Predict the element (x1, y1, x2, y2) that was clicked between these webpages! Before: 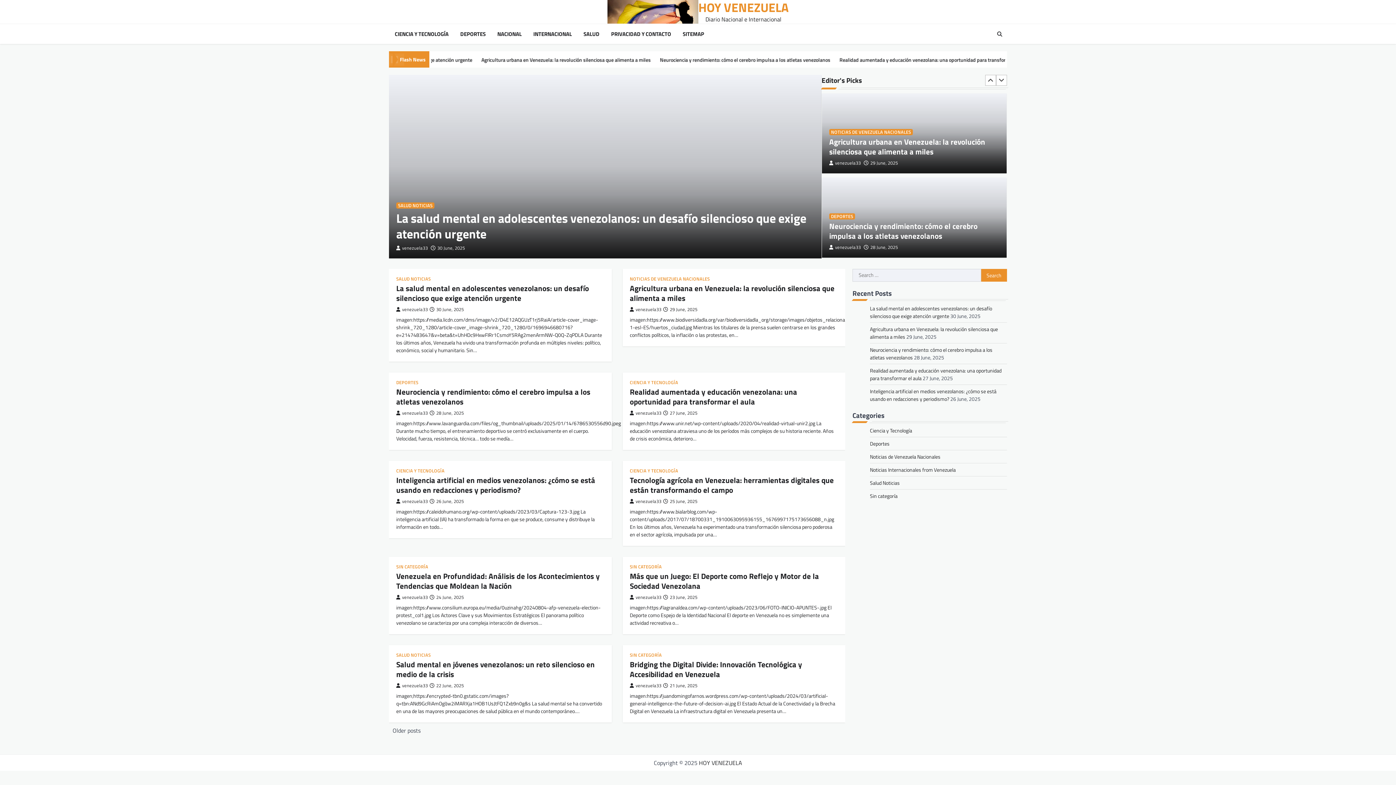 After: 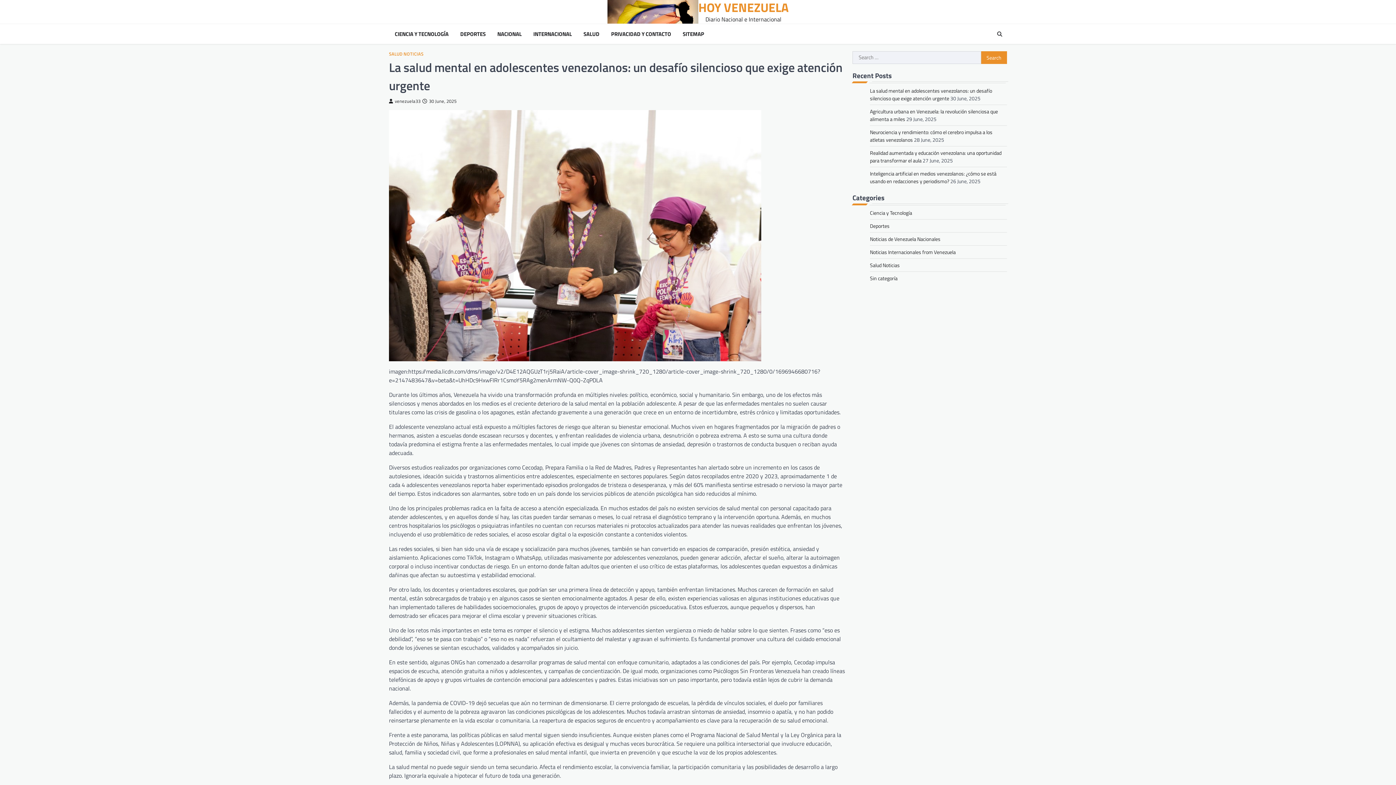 Action: label: La salud mental en adolescentes venezolanos: un desafío silencioso que exige atención urgente bbox: (870, 304, 992, 320)